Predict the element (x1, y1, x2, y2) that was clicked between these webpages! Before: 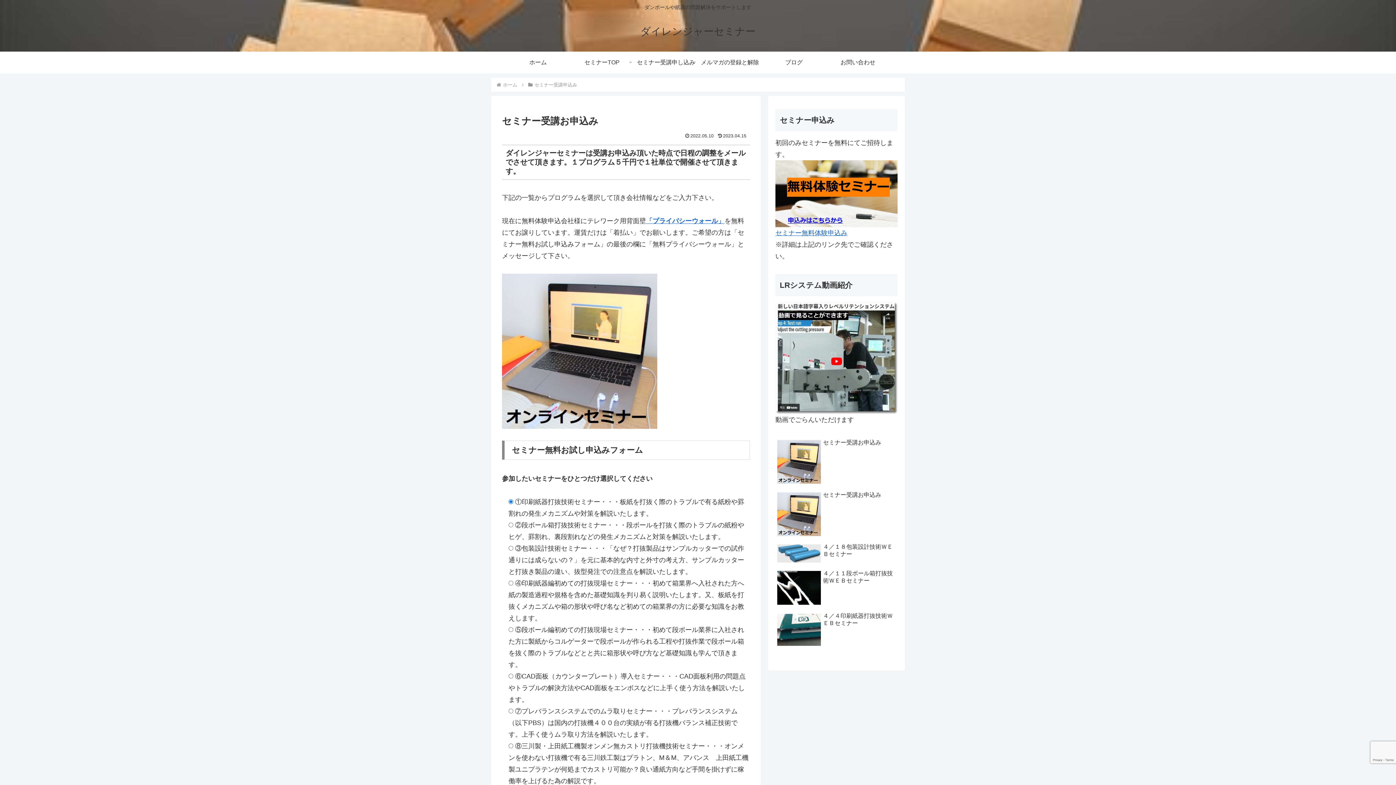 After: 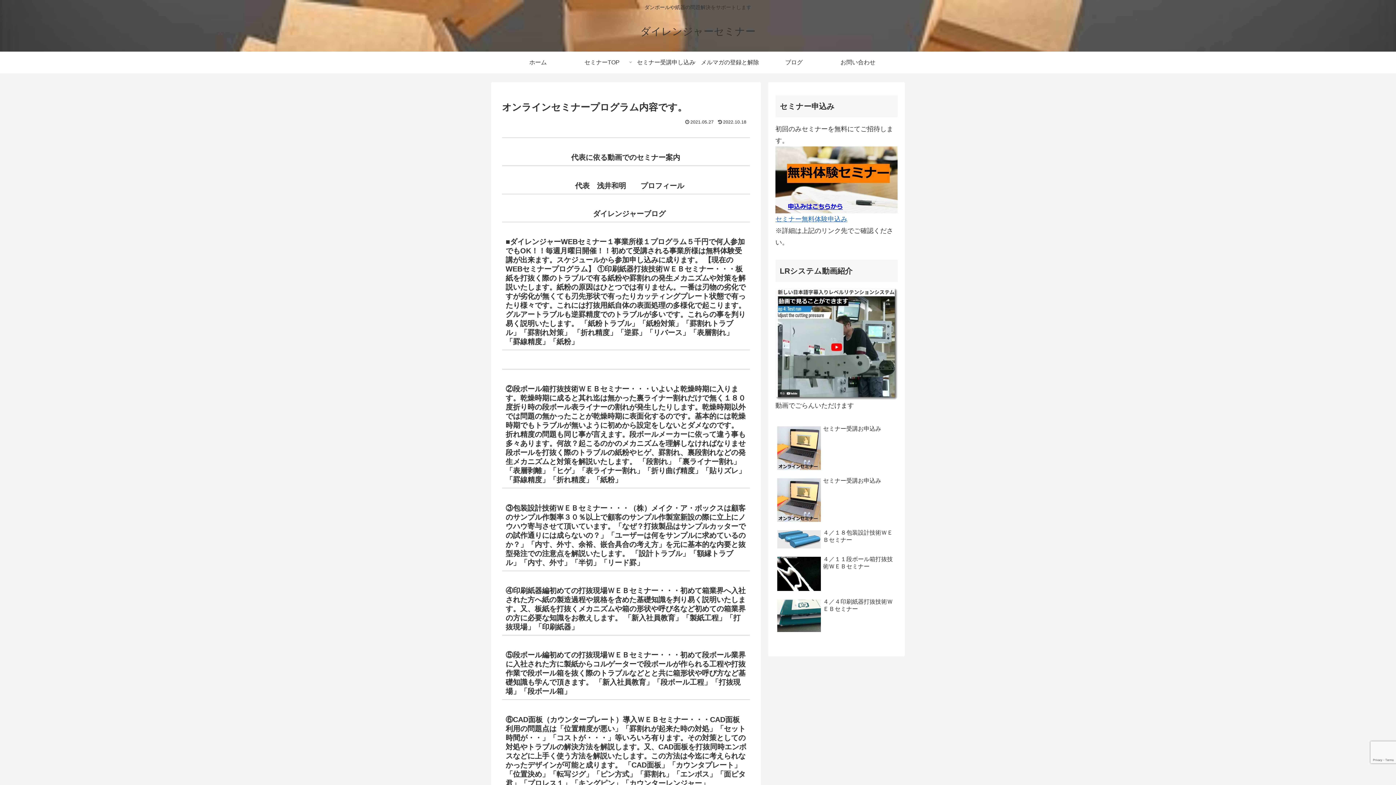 Action: bbox: (634, 29, 762, 36) label: ダイレンジャーセミナー